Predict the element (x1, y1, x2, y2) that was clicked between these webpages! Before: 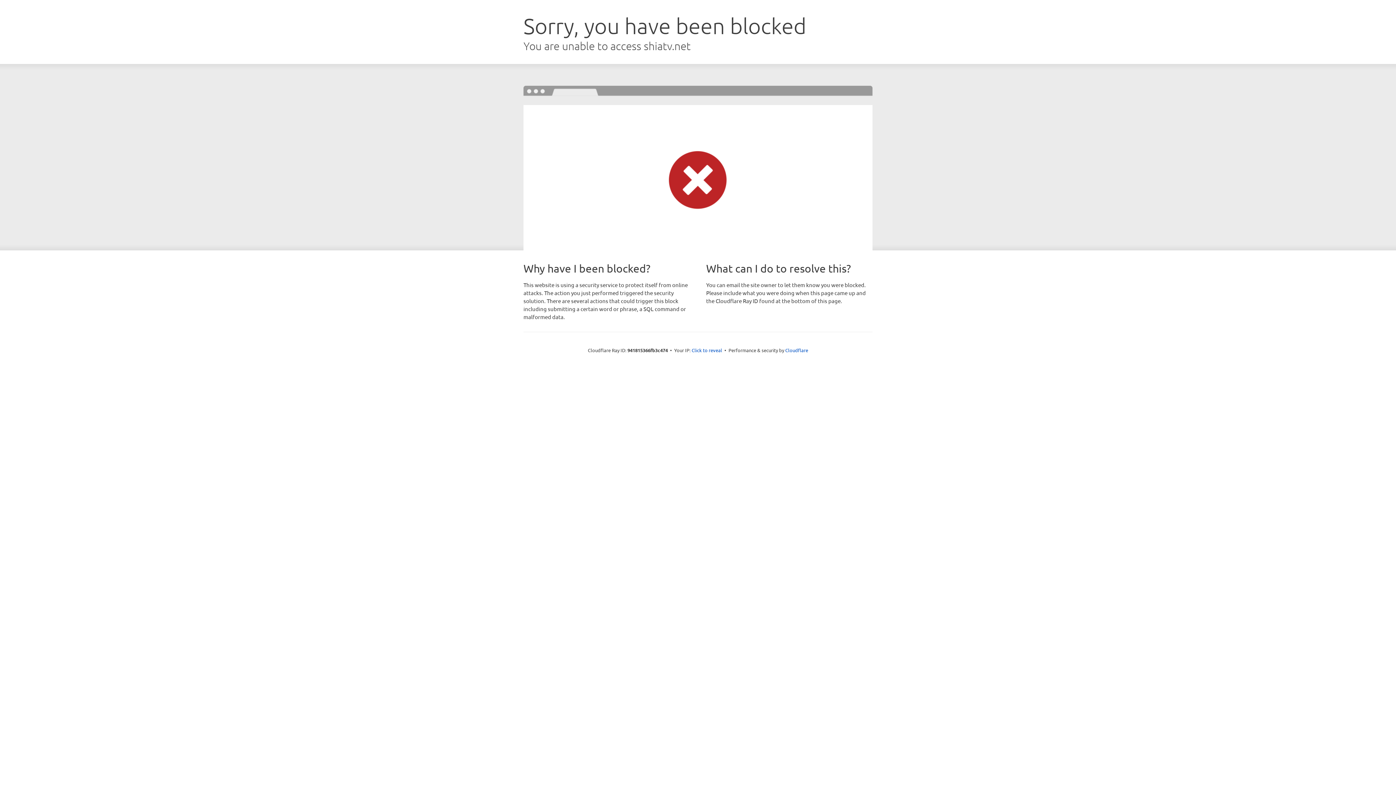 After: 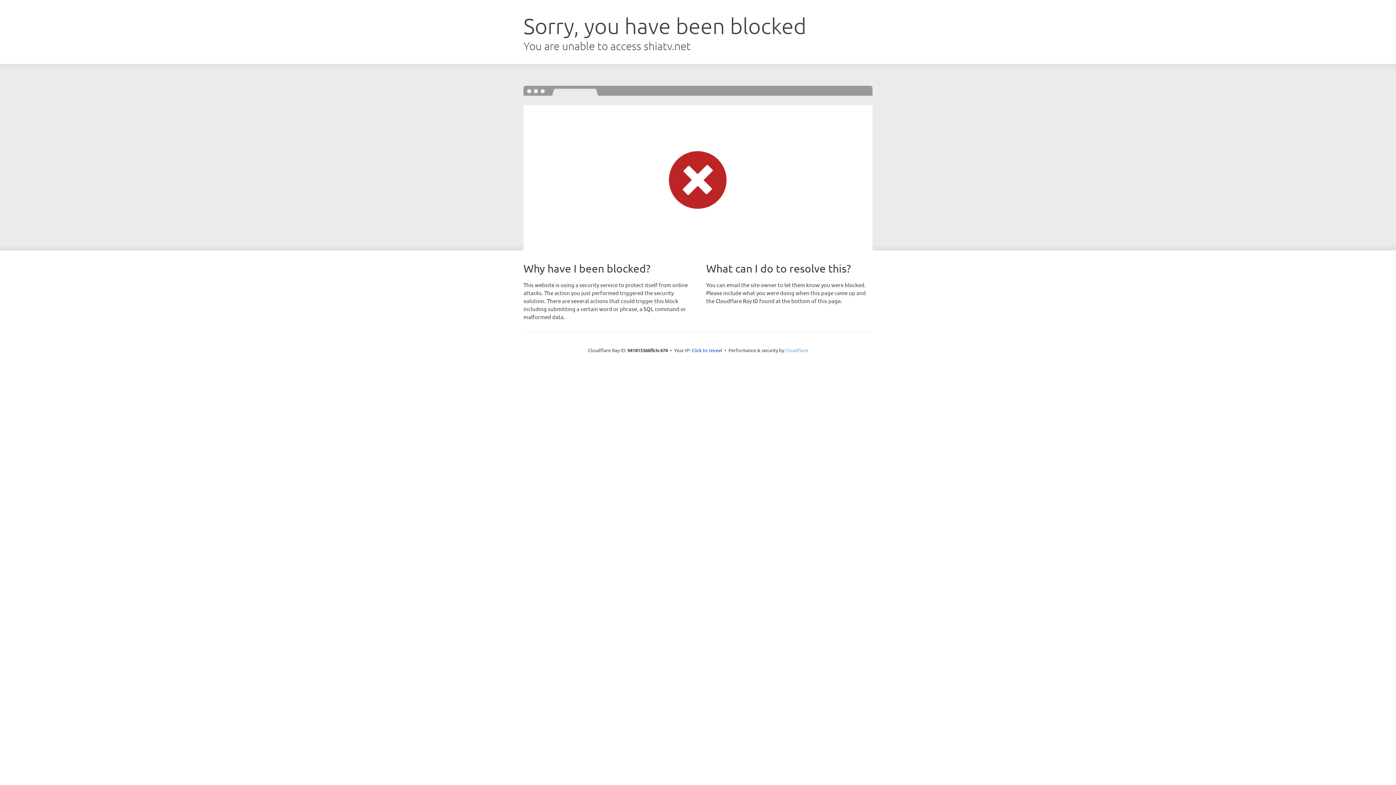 Action: label: Cloudflare bbox: (785, 347, 808, 353)